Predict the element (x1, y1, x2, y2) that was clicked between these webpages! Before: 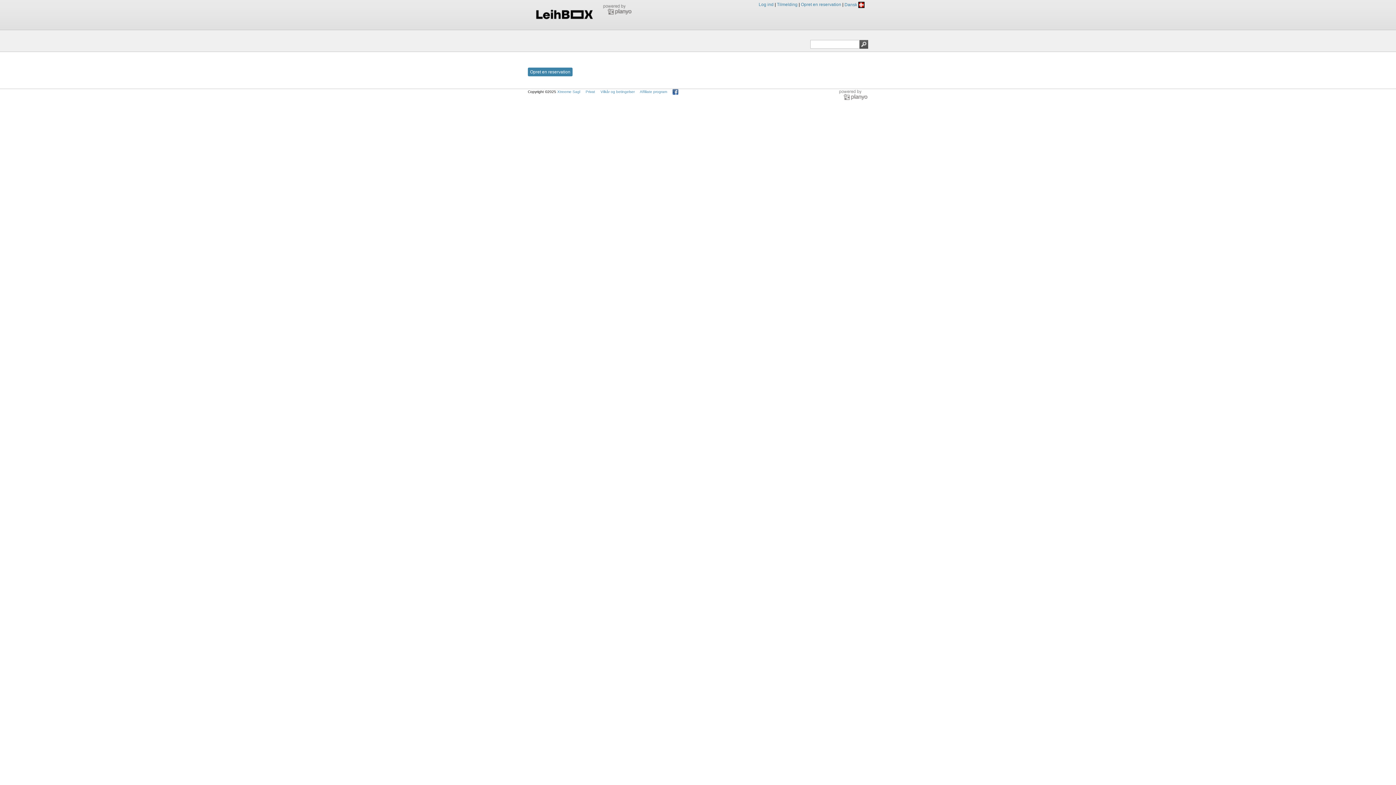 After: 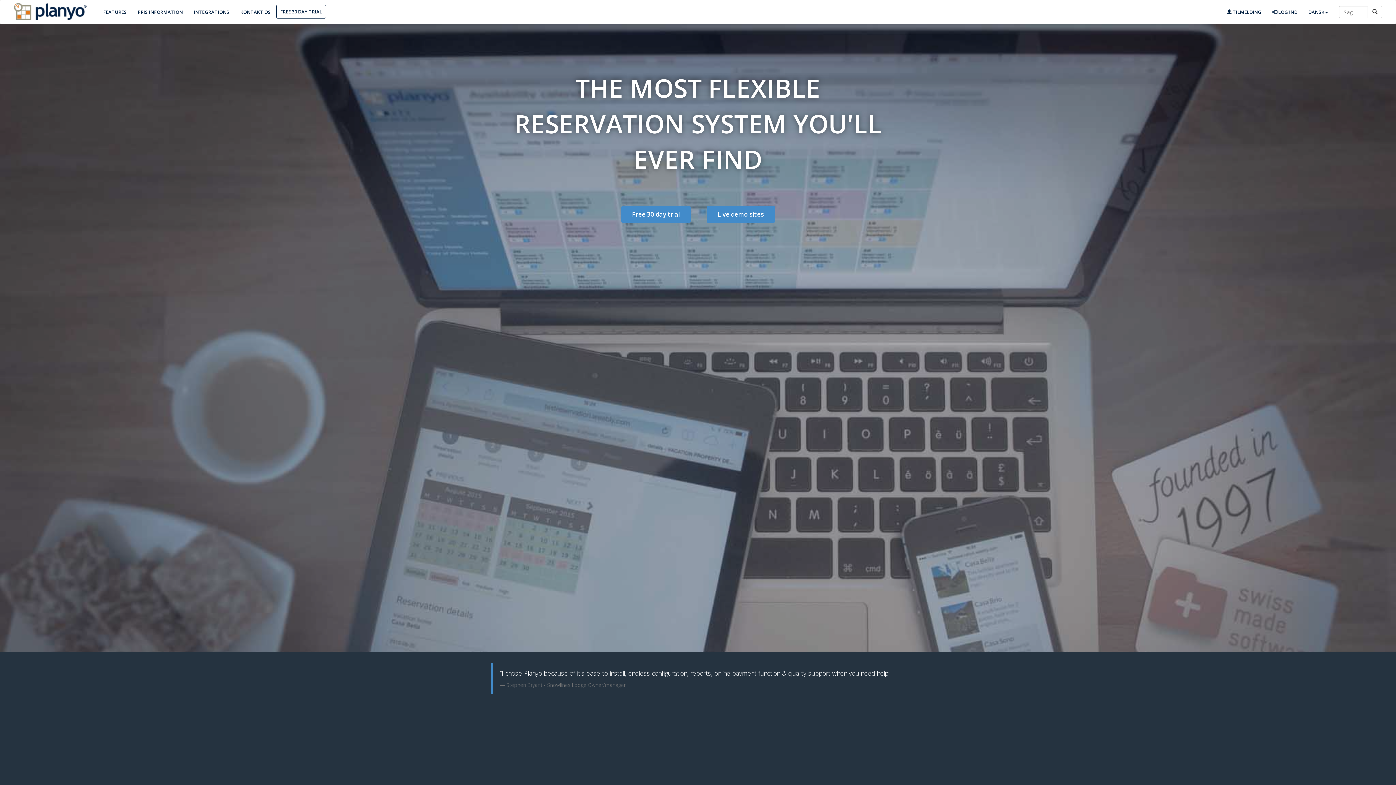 Action: bbox: (557, 89, 580, 93) label: Xtreeme Sagl